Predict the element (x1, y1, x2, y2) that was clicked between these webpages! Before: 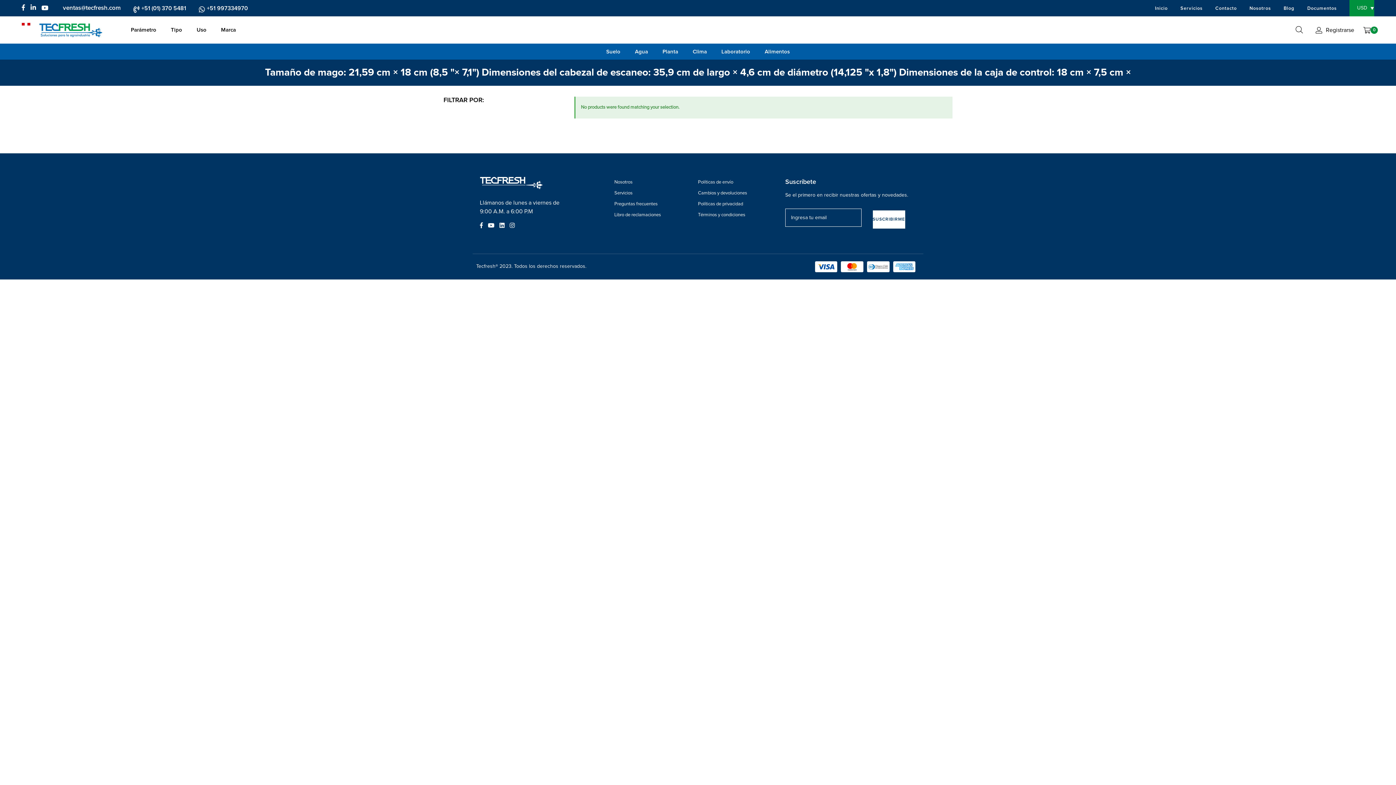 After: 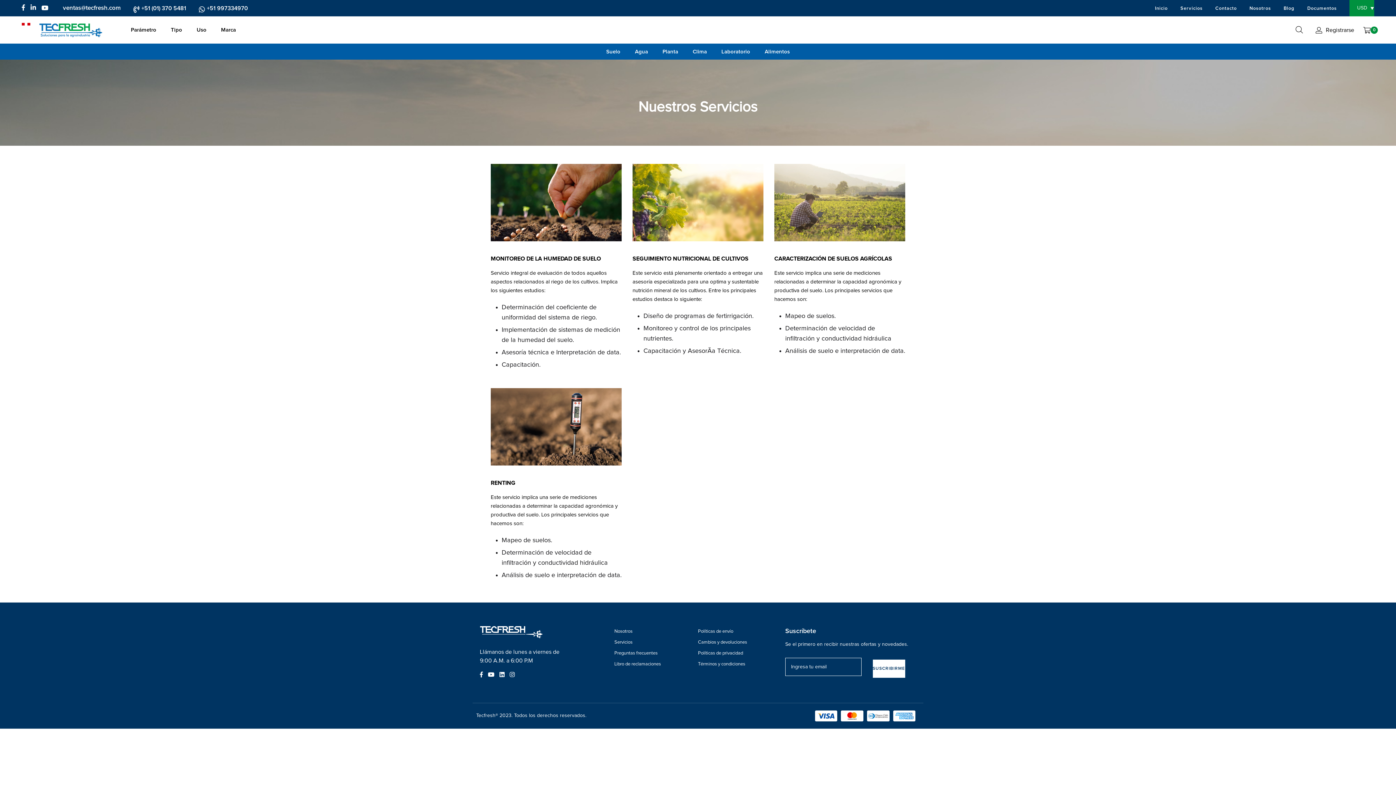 Action: bbox: (614, 189, 632, 197) label: Servicios